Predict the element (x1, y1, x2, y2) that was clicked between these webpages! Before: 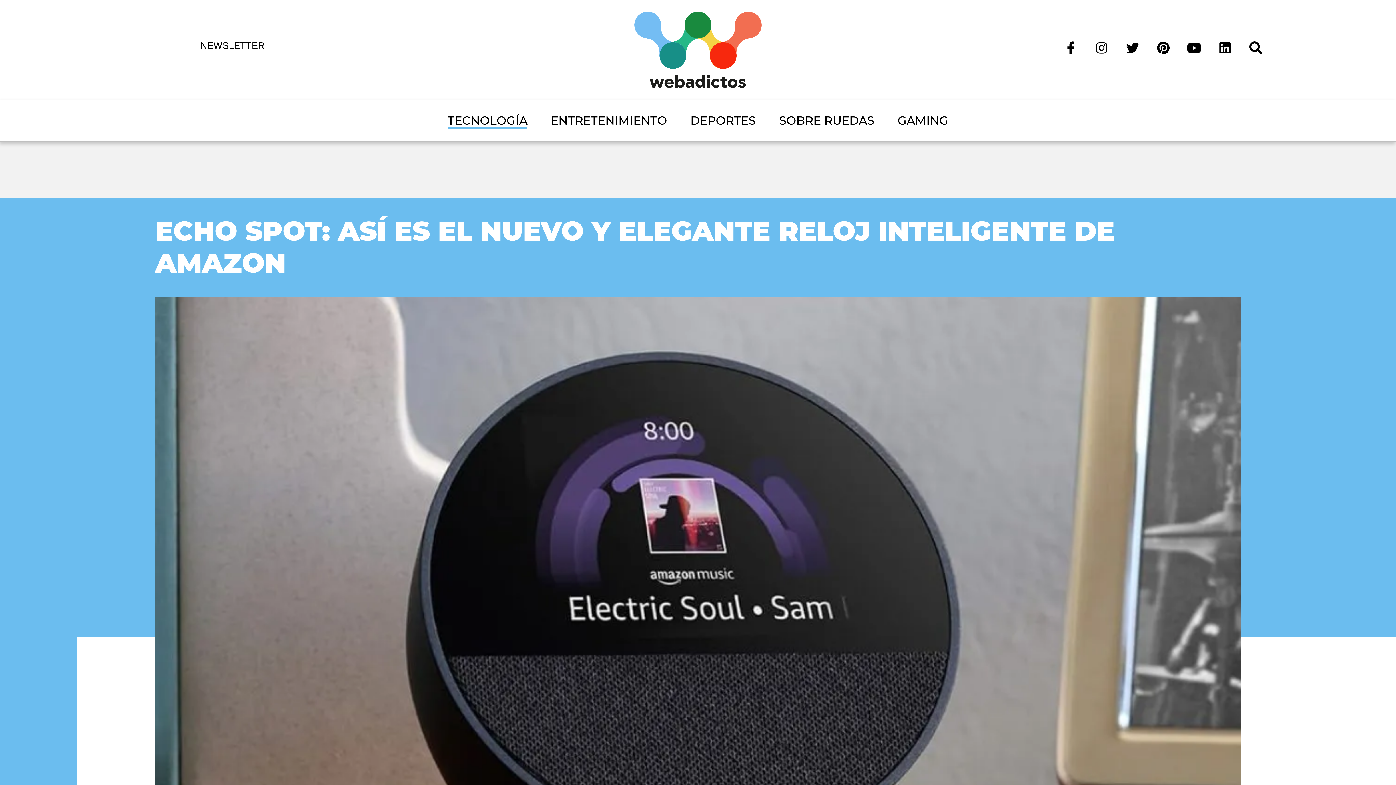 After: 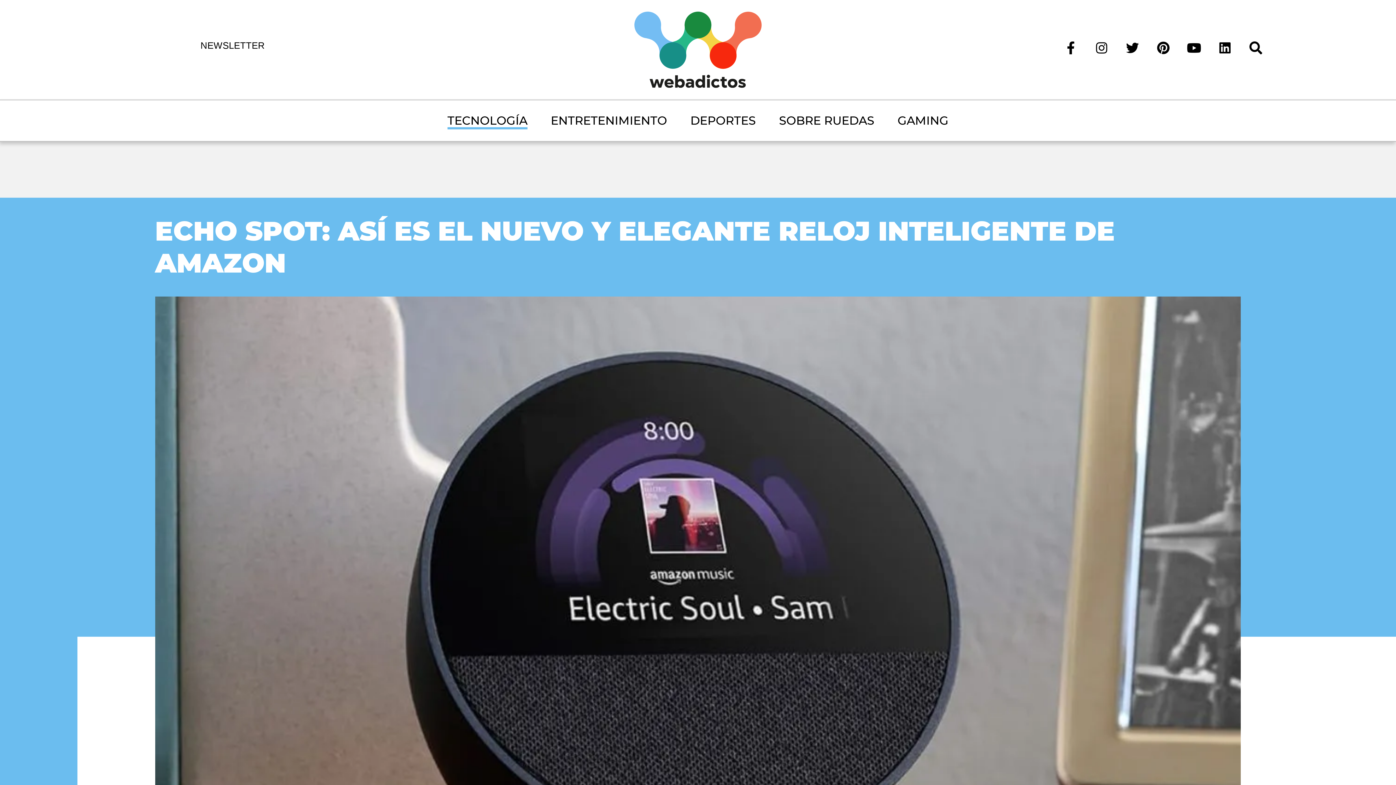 Action: bbox: (155, 544, 1241, 557)